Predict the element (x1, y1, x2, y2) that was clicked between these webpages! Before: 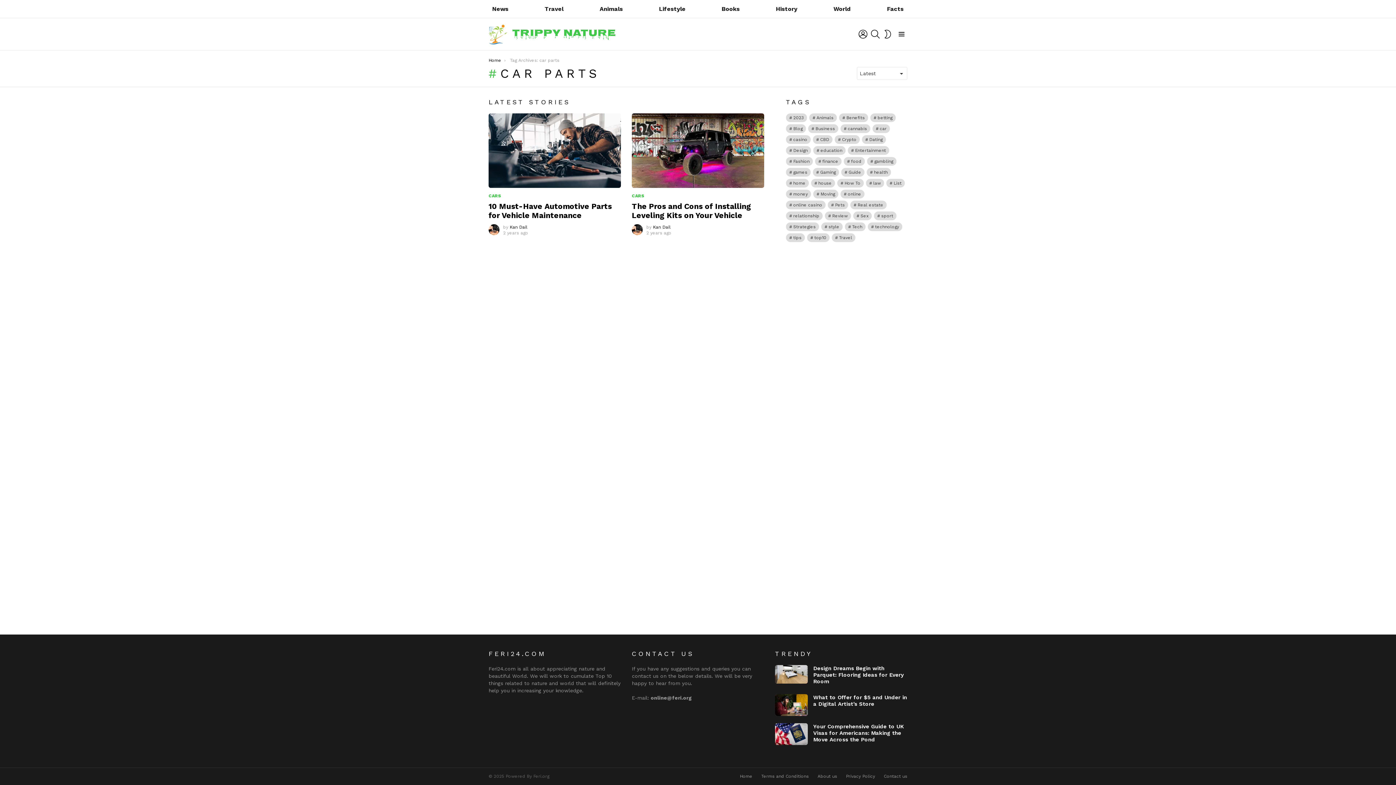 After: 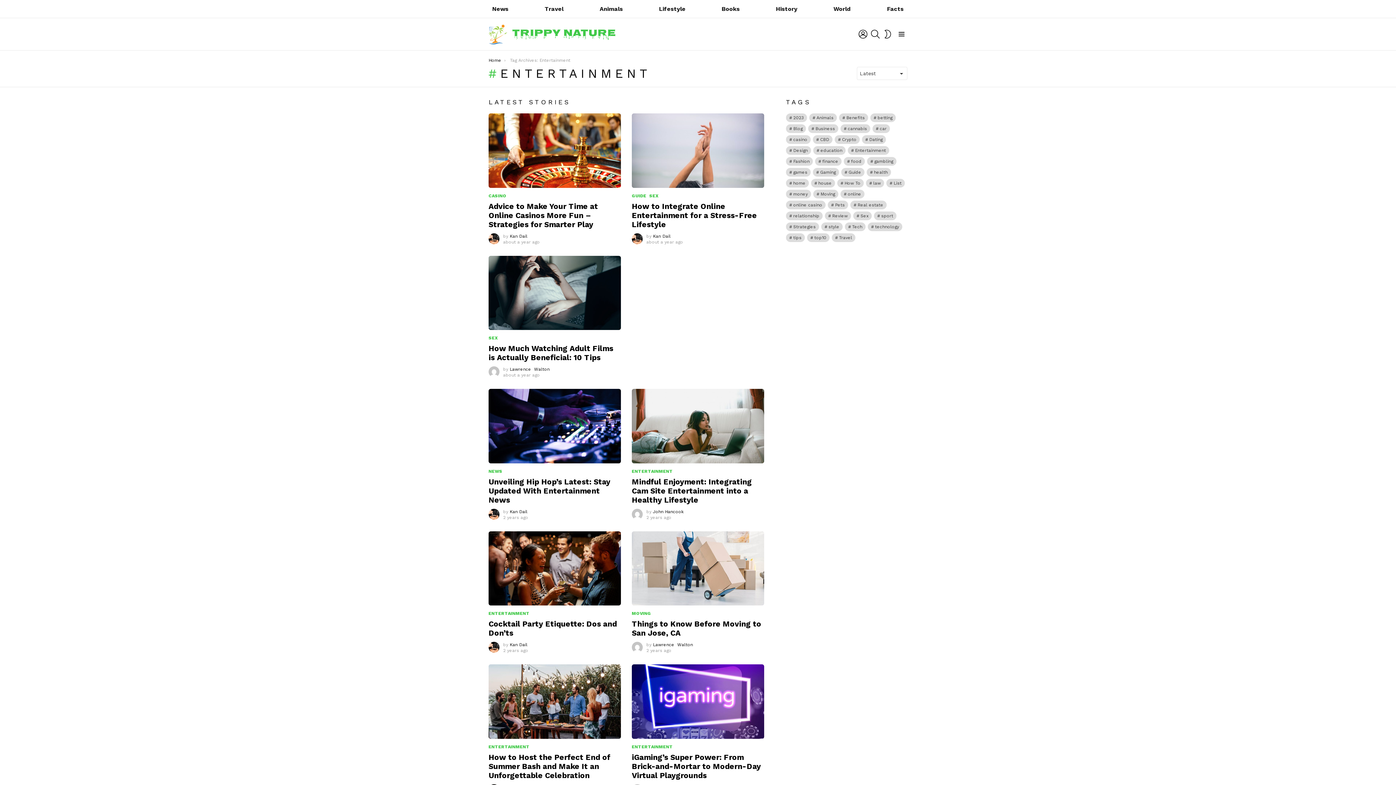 Action: label: Entertainment (25 items) bbox: (848, 146, 889, 155)